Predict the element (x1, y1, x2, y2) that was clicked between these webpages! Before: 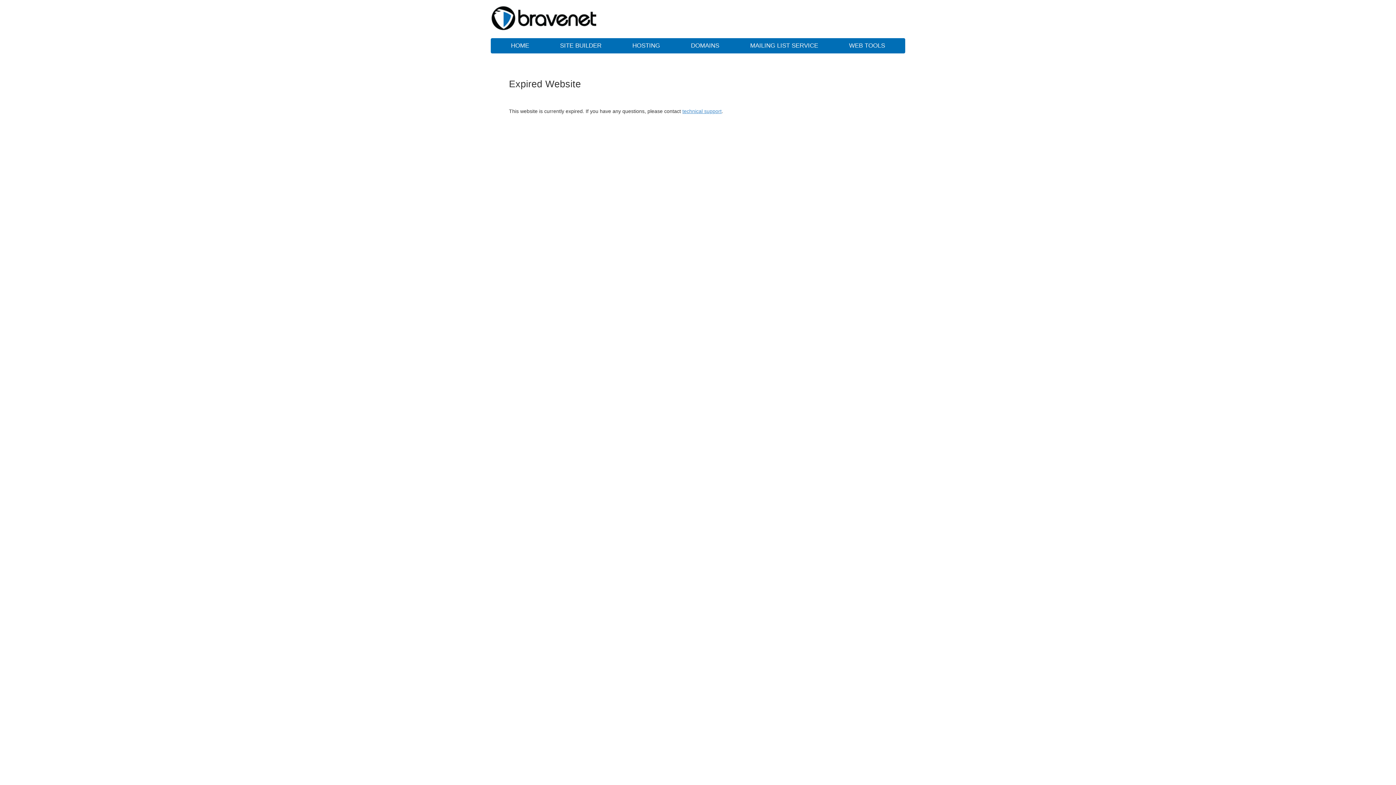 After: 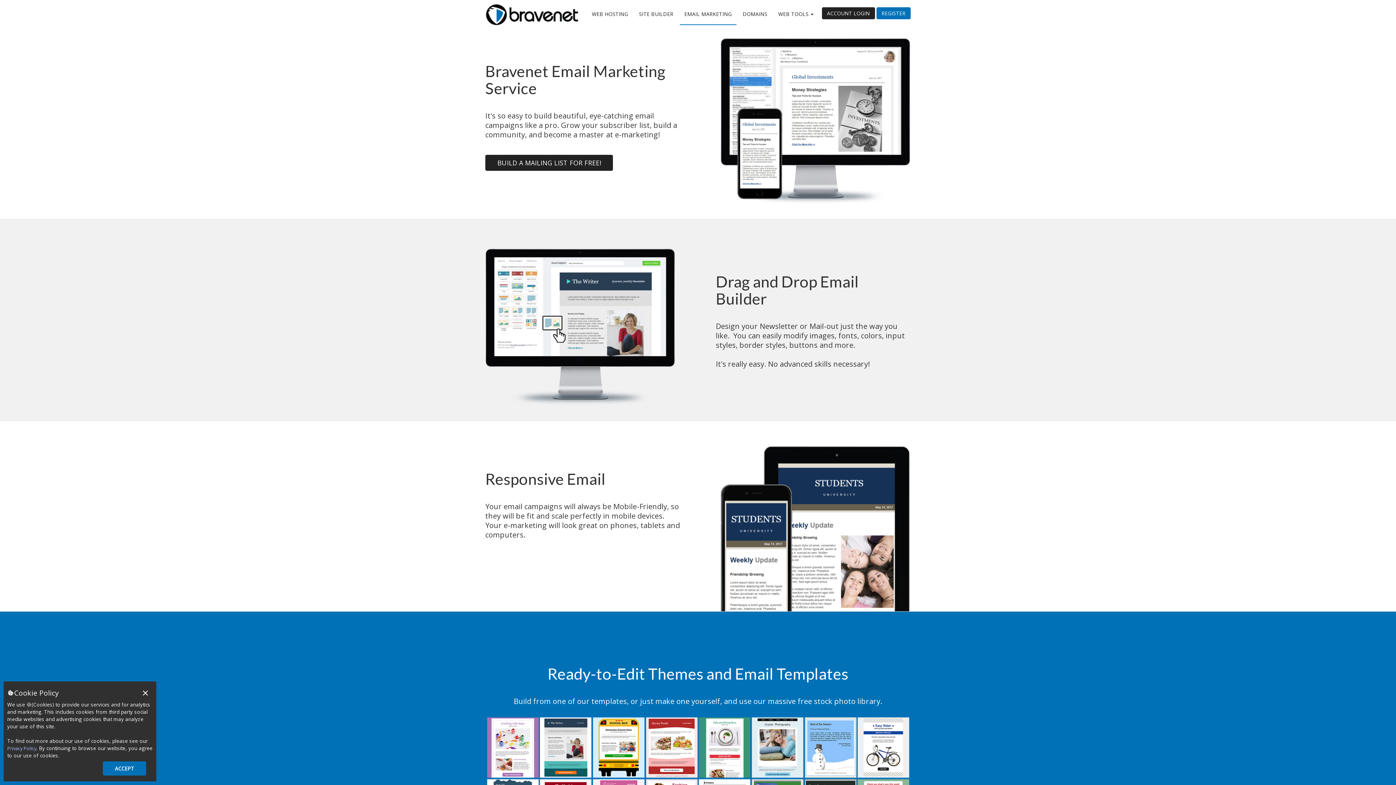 Action: bbox: (735, 38, 832, 53) label: MAILING LIST SERVICE